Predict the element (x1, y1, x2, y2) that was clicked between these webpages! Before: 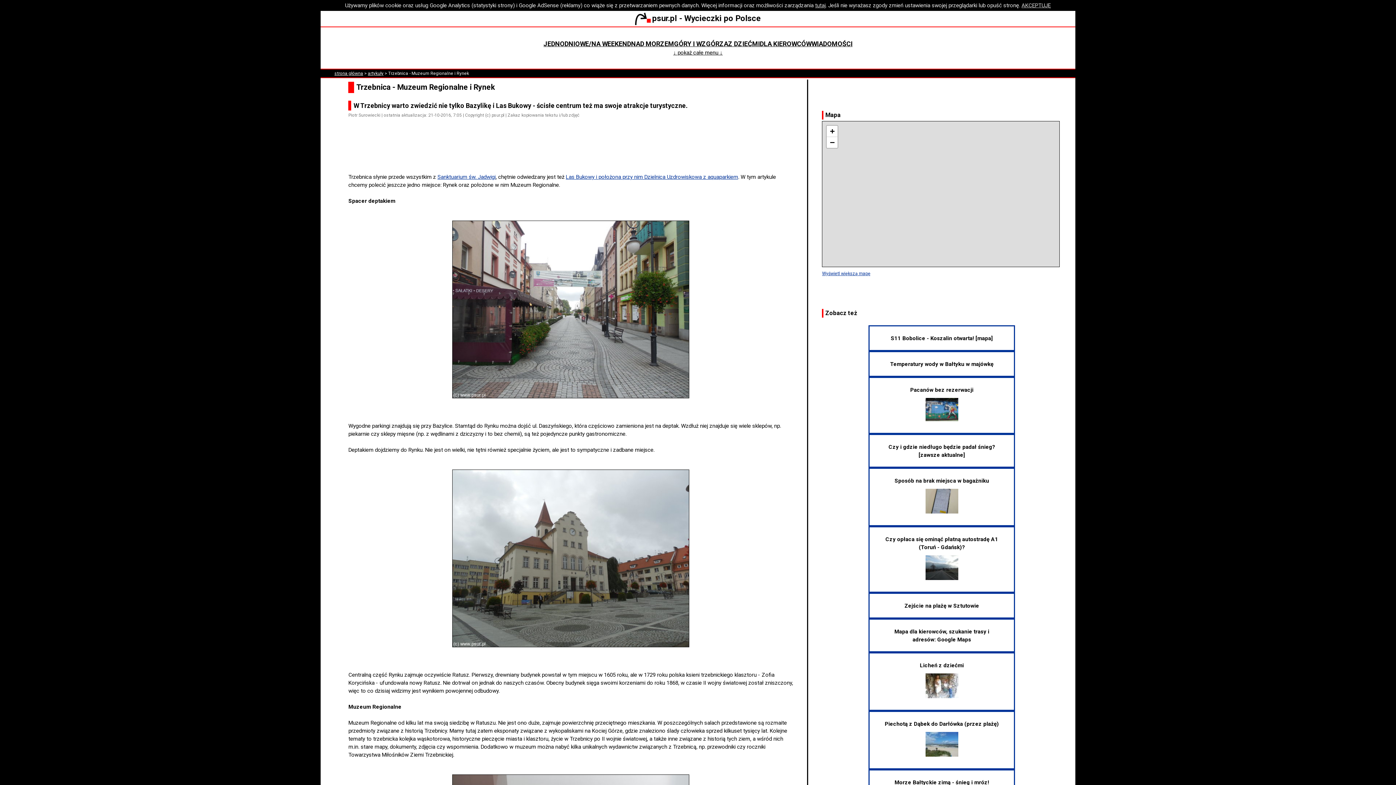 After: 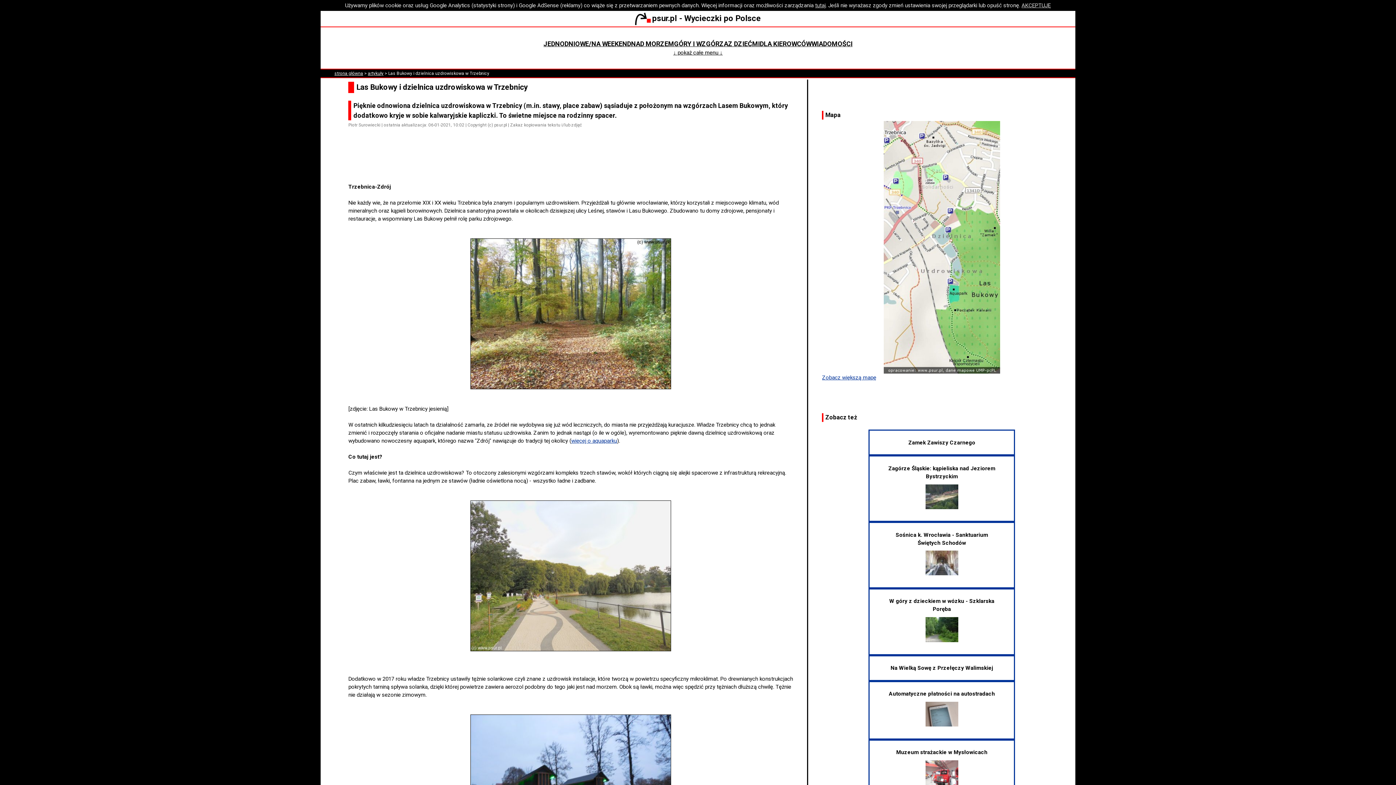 Action: label: Las Bukowy i położona przy nim Dzielnica Uzdrowiskowa z aquaparkiem bbox: (565, 173, 738, 180)